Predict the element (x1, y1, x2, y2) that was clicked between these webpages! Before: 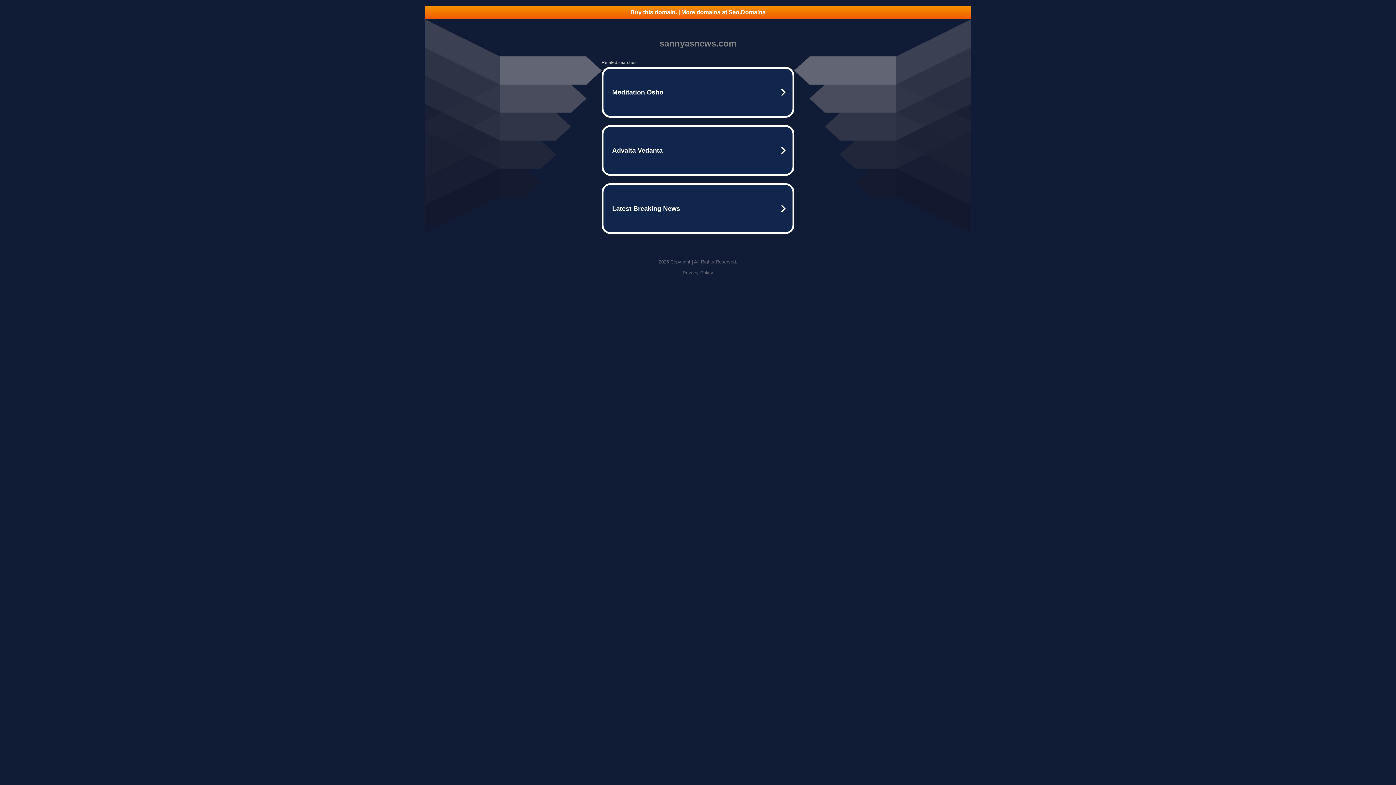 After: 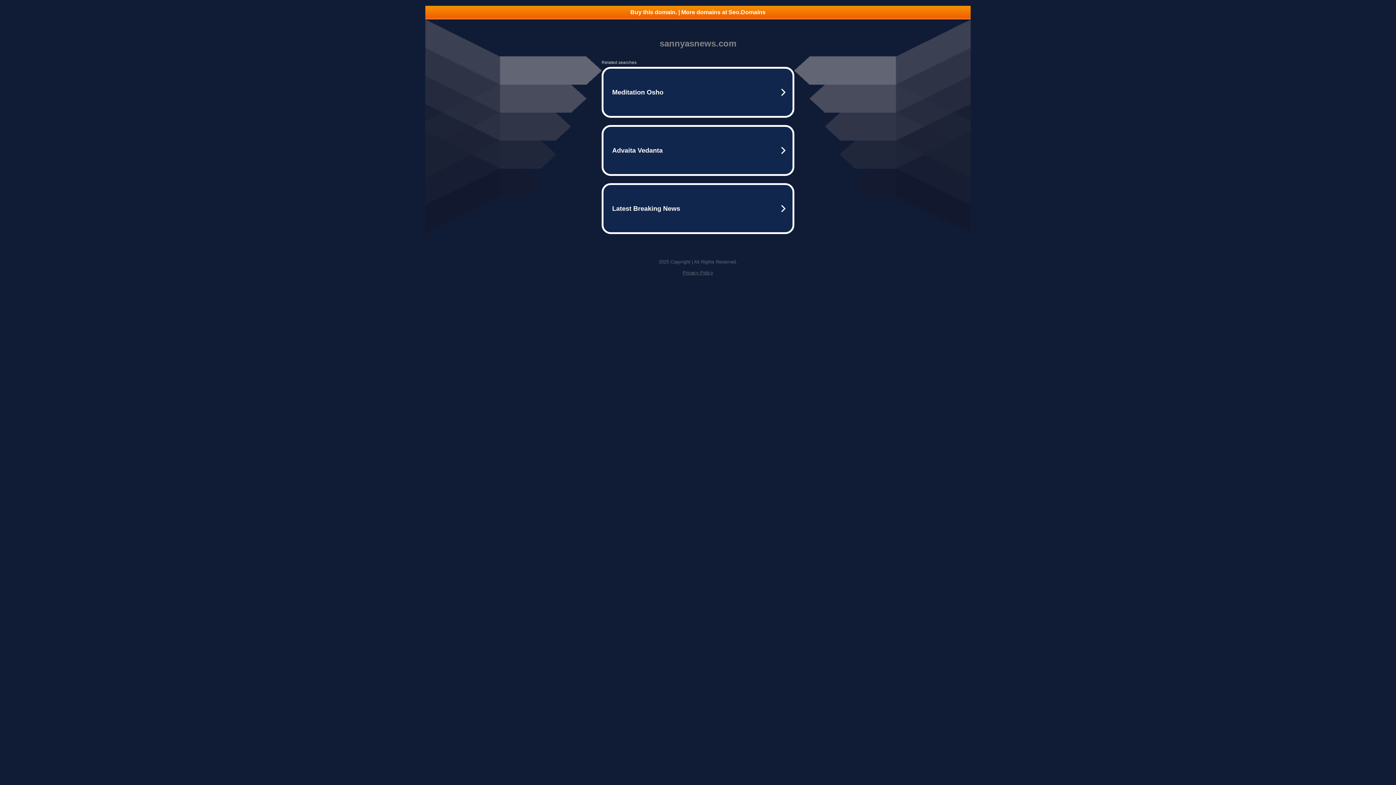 Action: bbox: (425, 5, 970, 18) label: Buy this domain. | More domains at Seo.Domains